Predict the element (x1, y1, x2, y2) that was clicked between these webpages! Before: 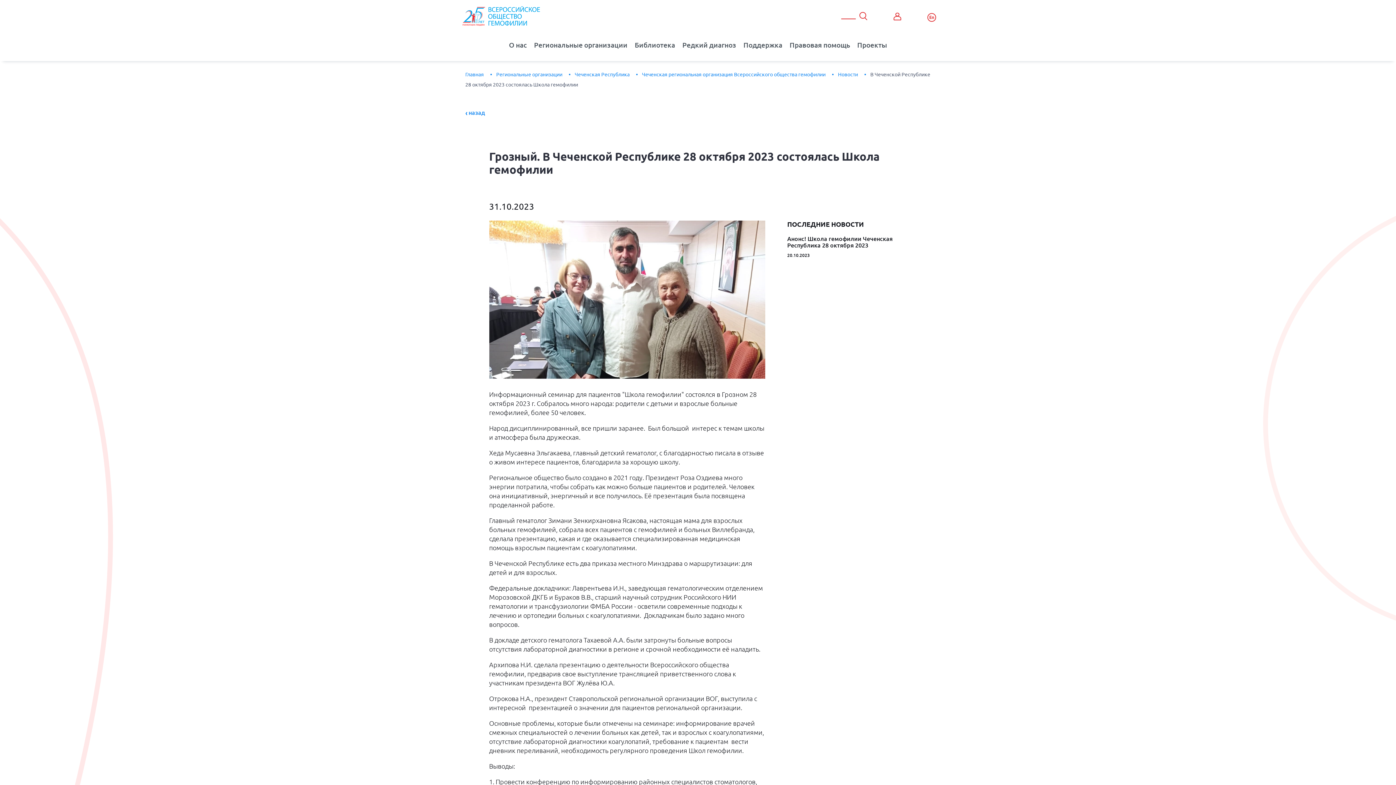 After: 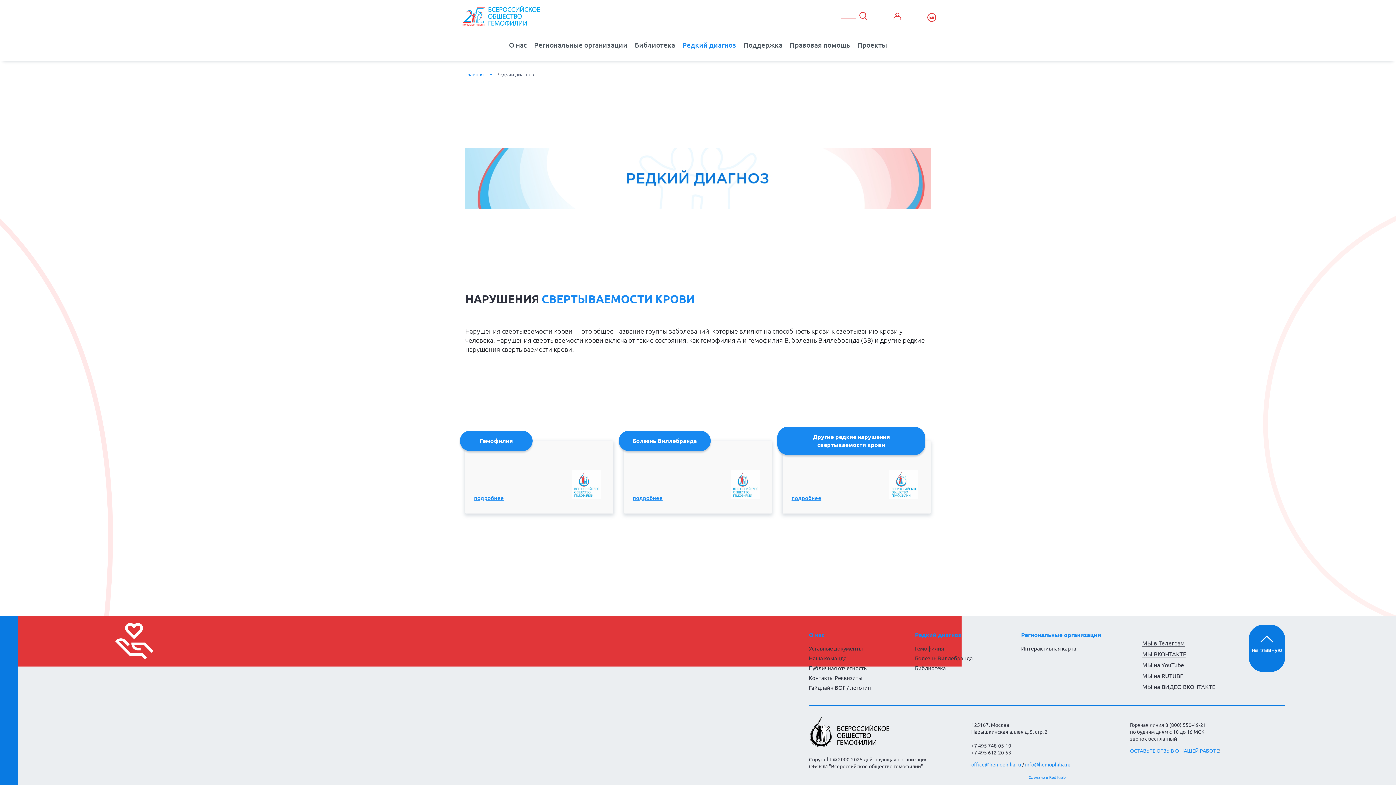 Action: bbox: (678, 38, 740, 52) label: Редкий диагноз